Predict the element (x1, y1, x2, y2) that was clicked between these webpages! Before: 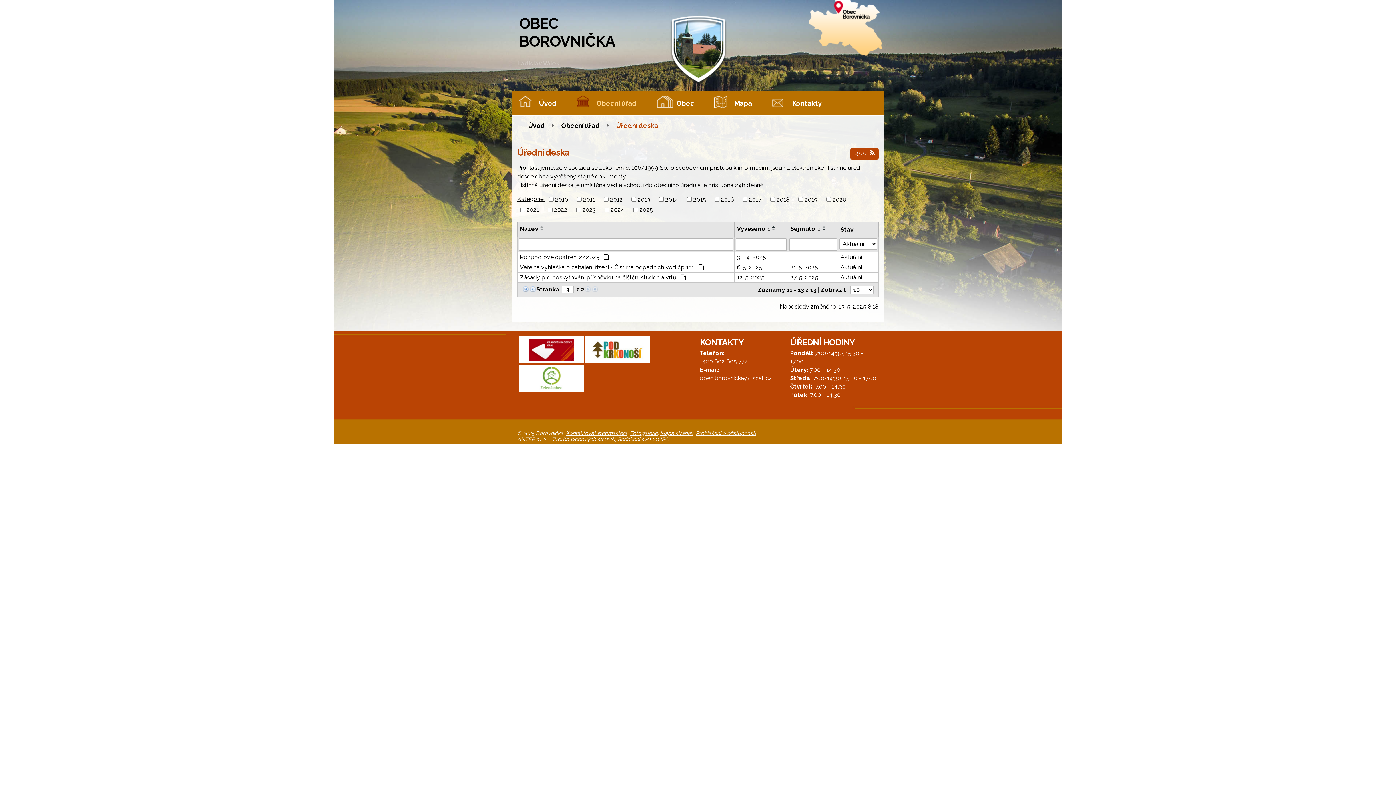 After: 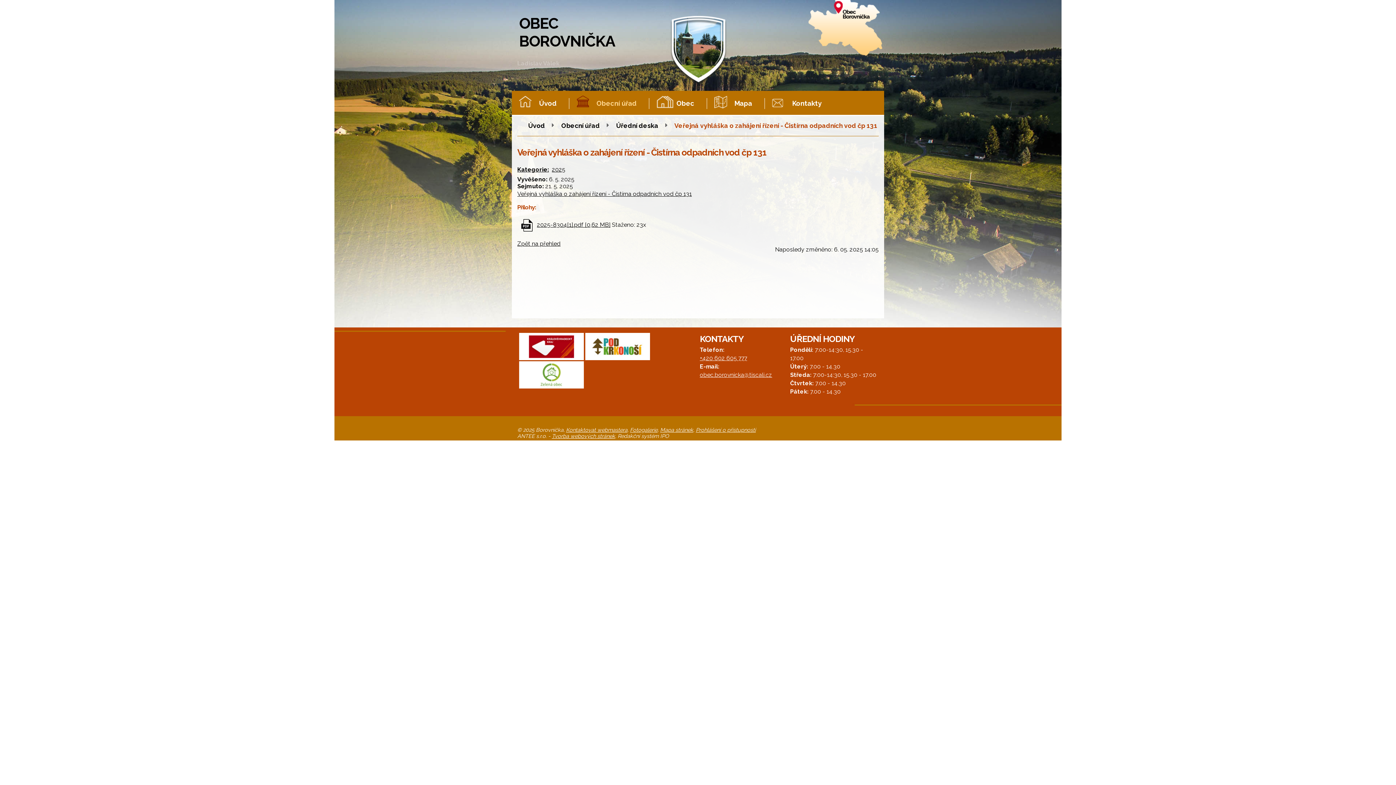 Action: label: 6. 5. 2025 bbox: (737, 263, 785, 270)